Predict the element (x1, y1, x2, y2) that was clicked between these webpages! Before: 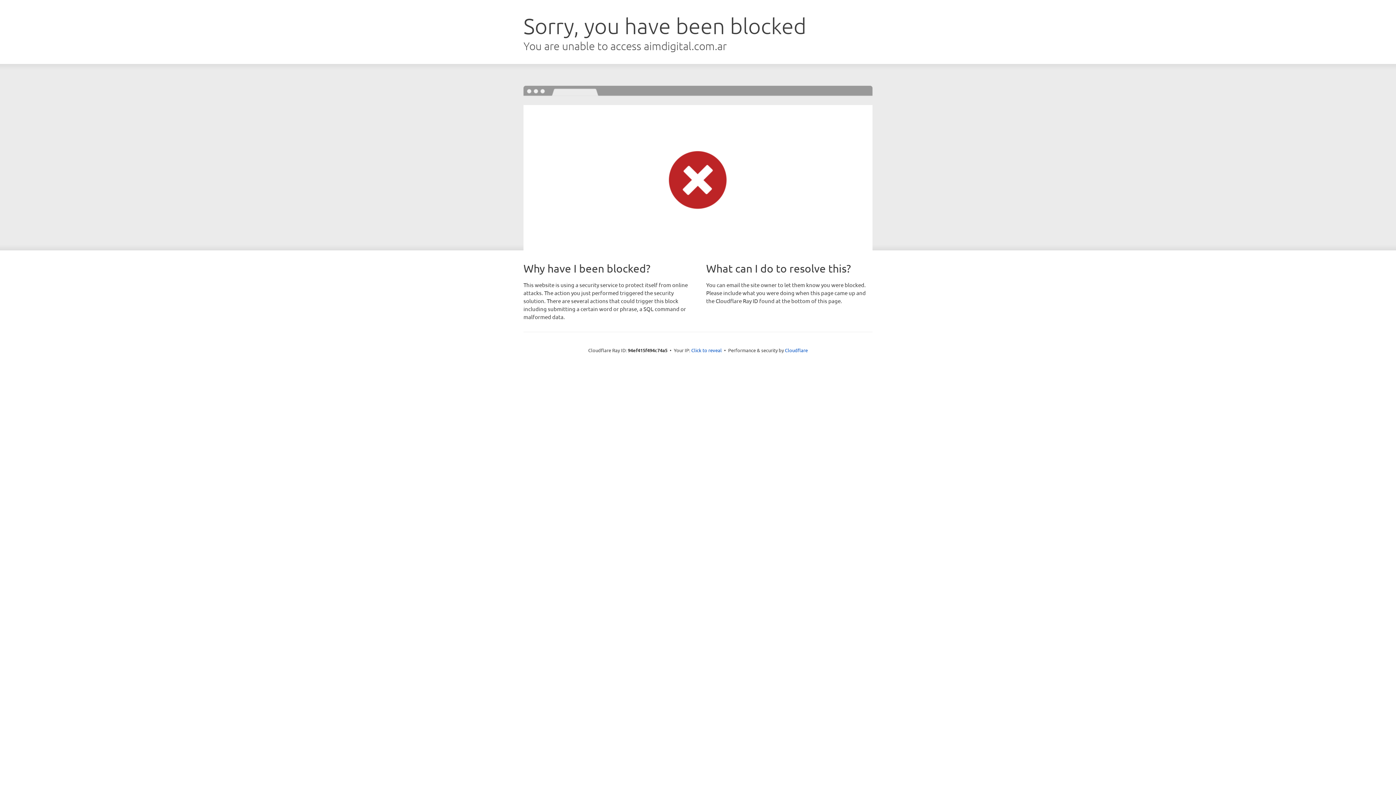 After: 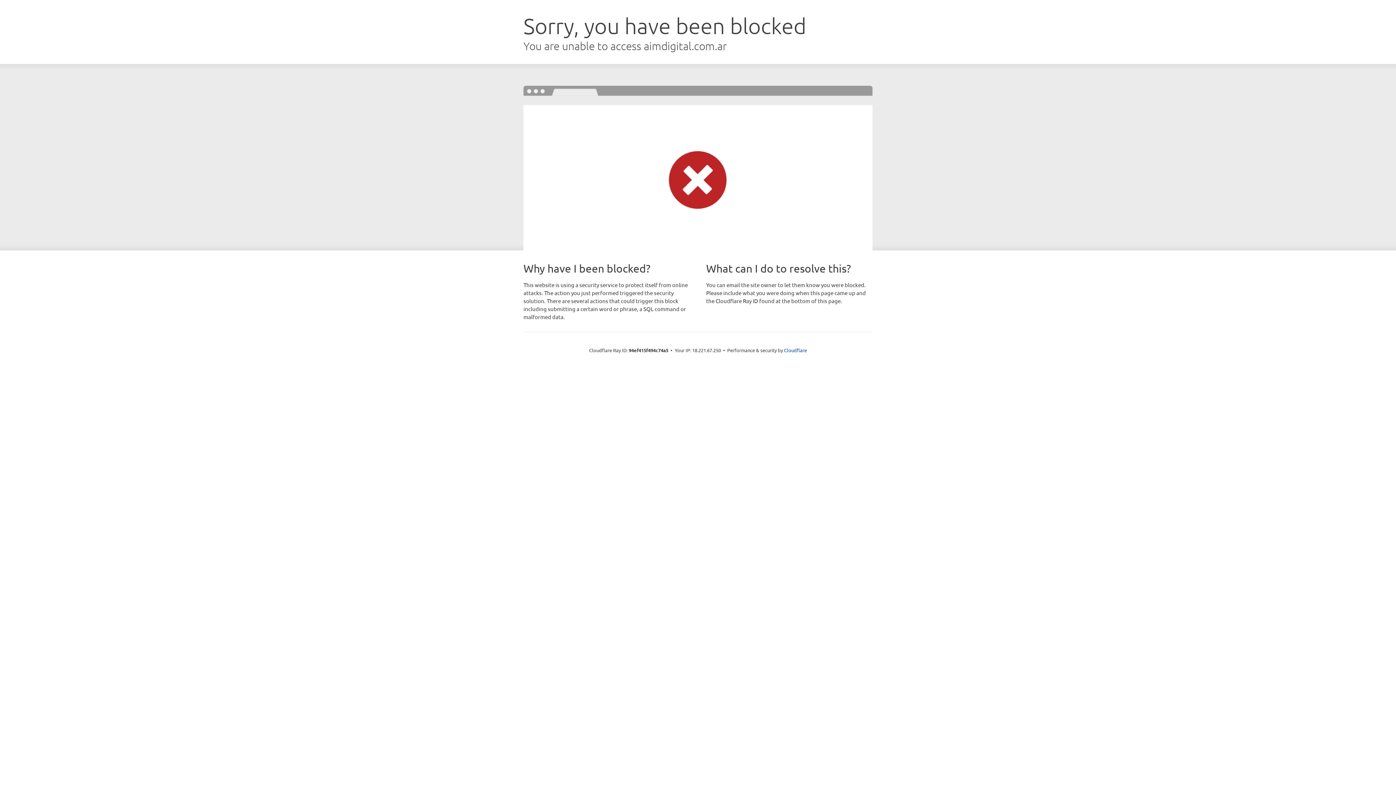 Action: bbox: (691, 346, 722, 353) label: Click to reveal